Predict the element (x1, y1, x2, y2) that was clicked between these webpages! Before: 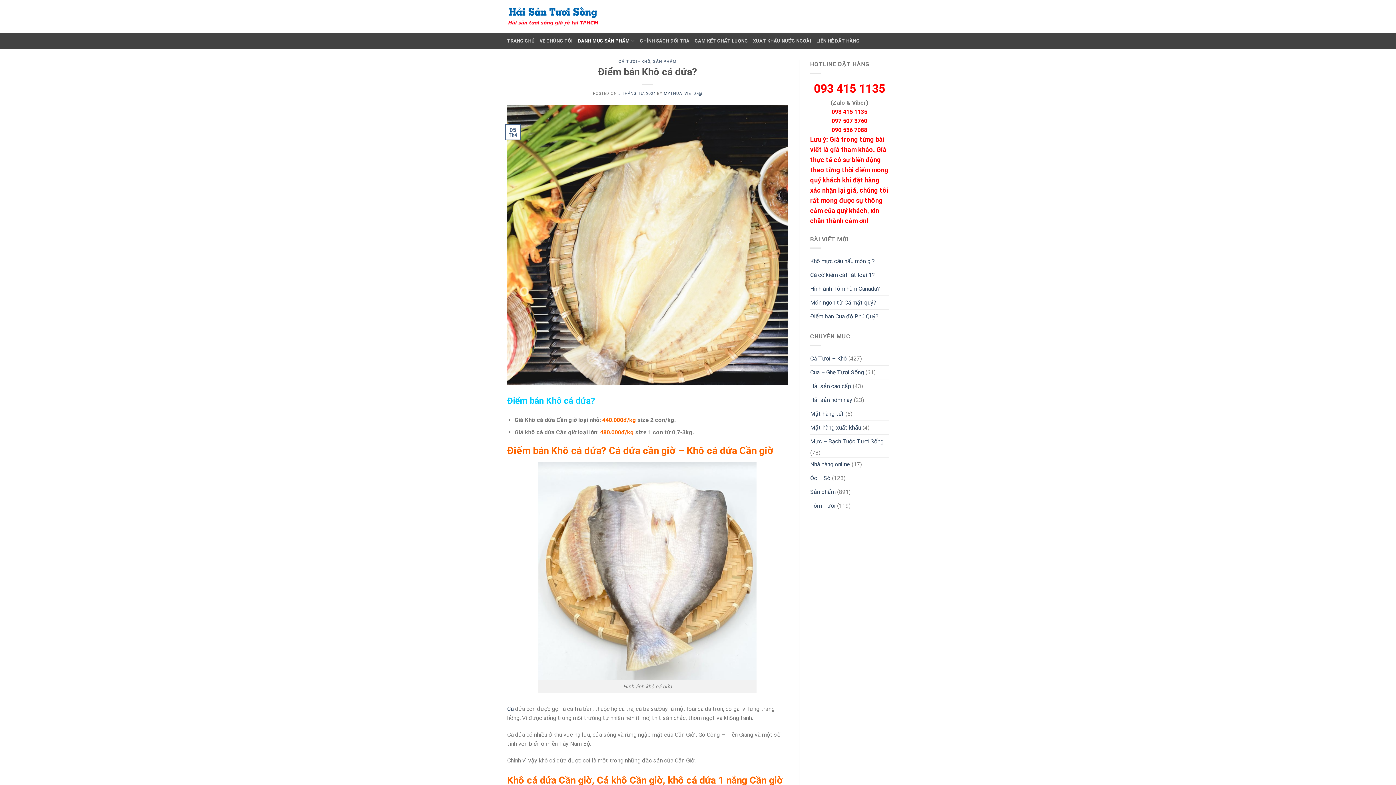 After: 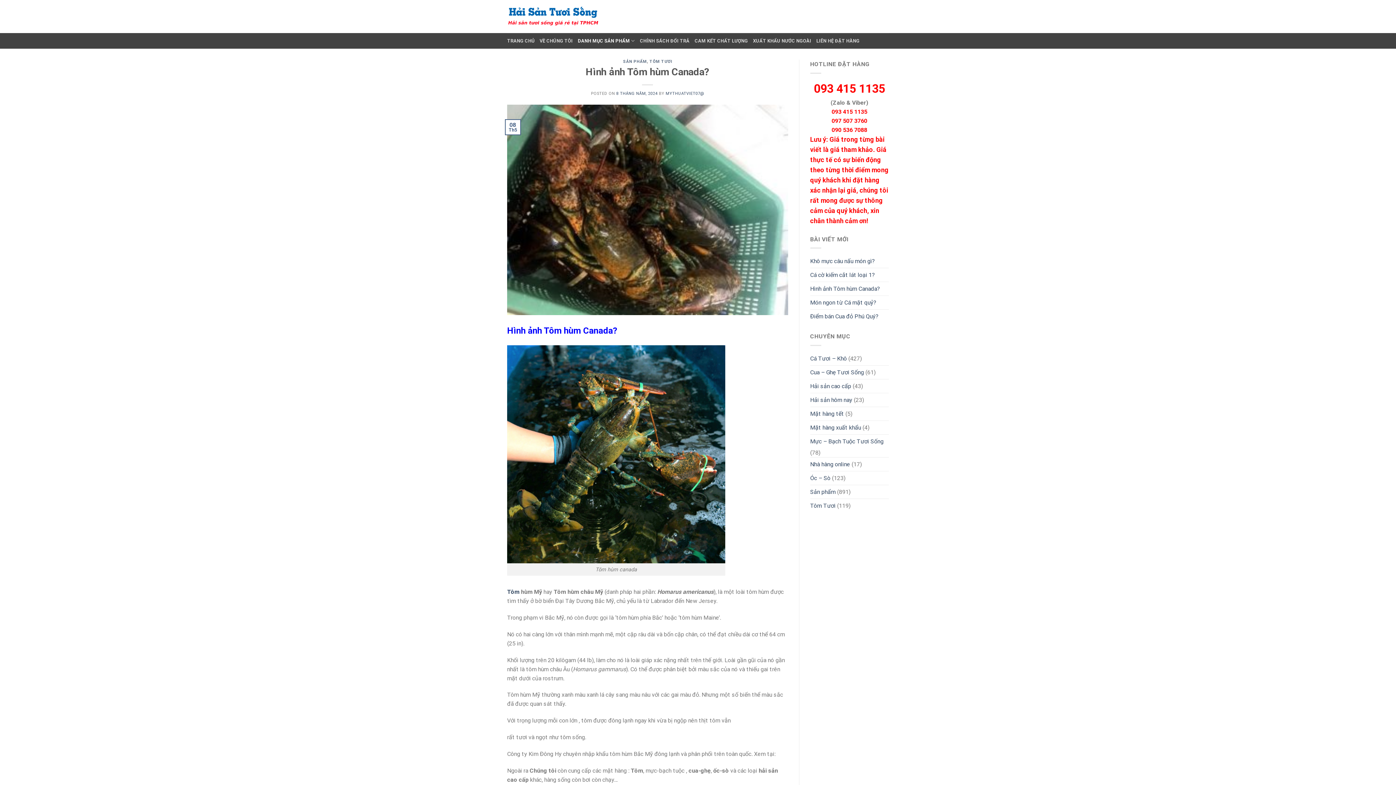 Action: label: Hình ảnh Tôm hùm Canada? bbox: (810, 282, 880, 295)